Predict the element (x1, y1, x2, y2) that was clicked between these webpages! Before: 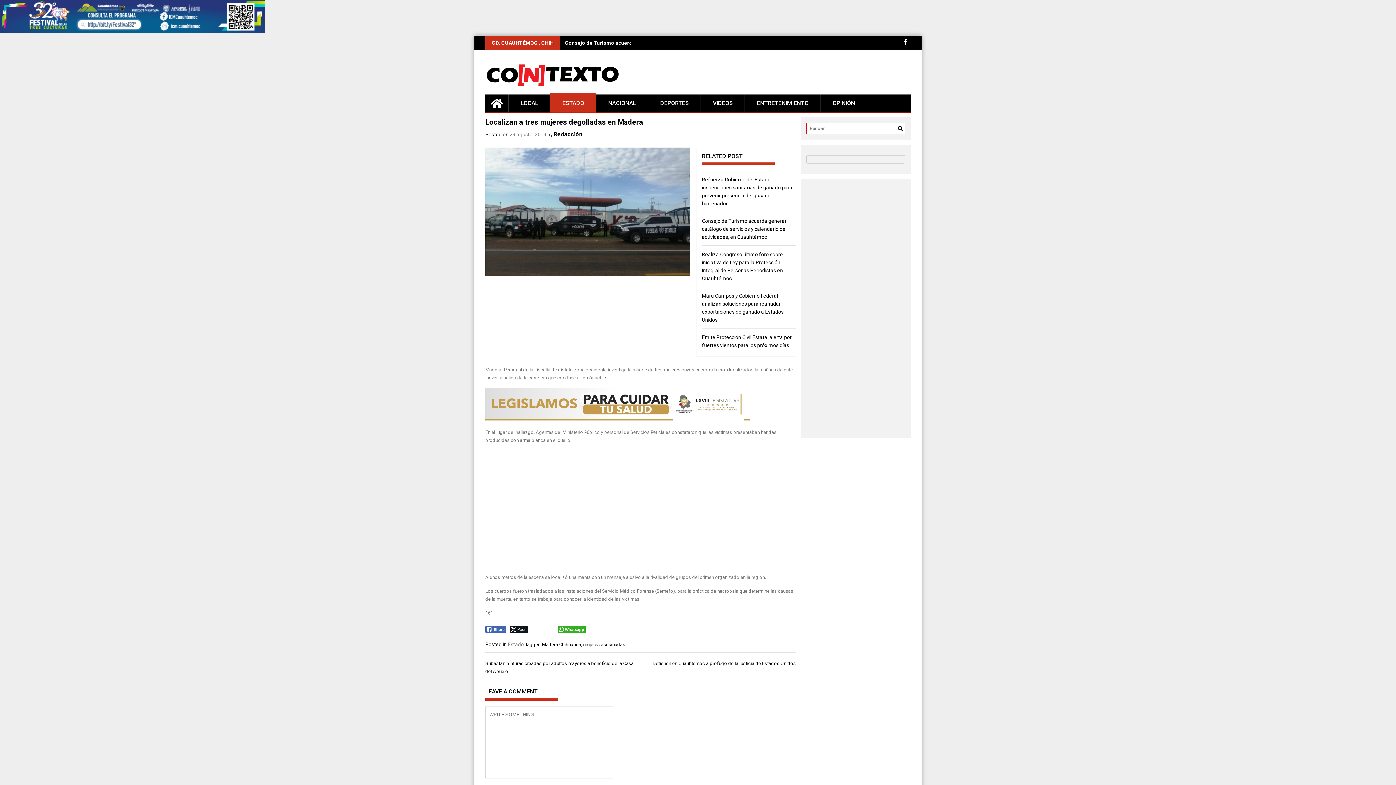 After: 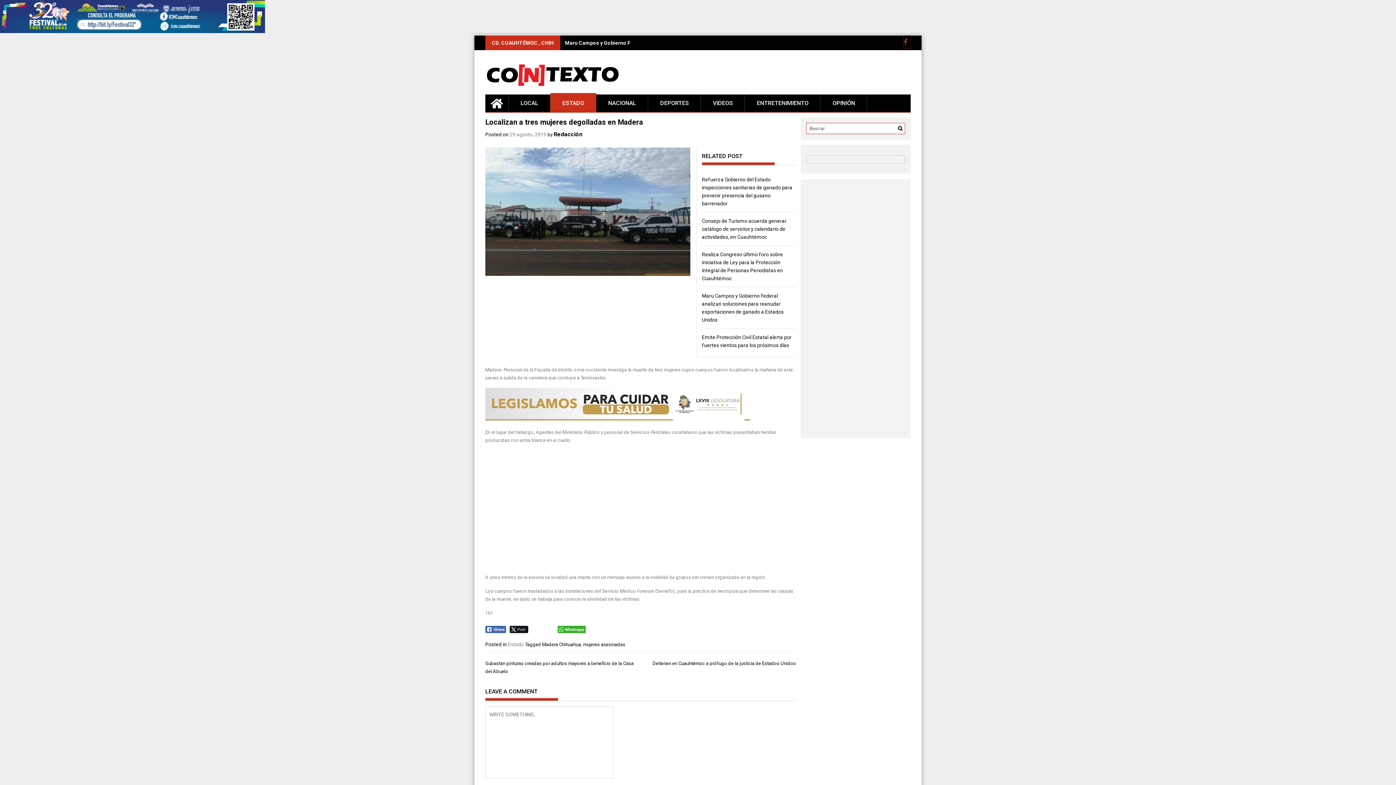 Action: bbox: (904, 35, 910, 48)